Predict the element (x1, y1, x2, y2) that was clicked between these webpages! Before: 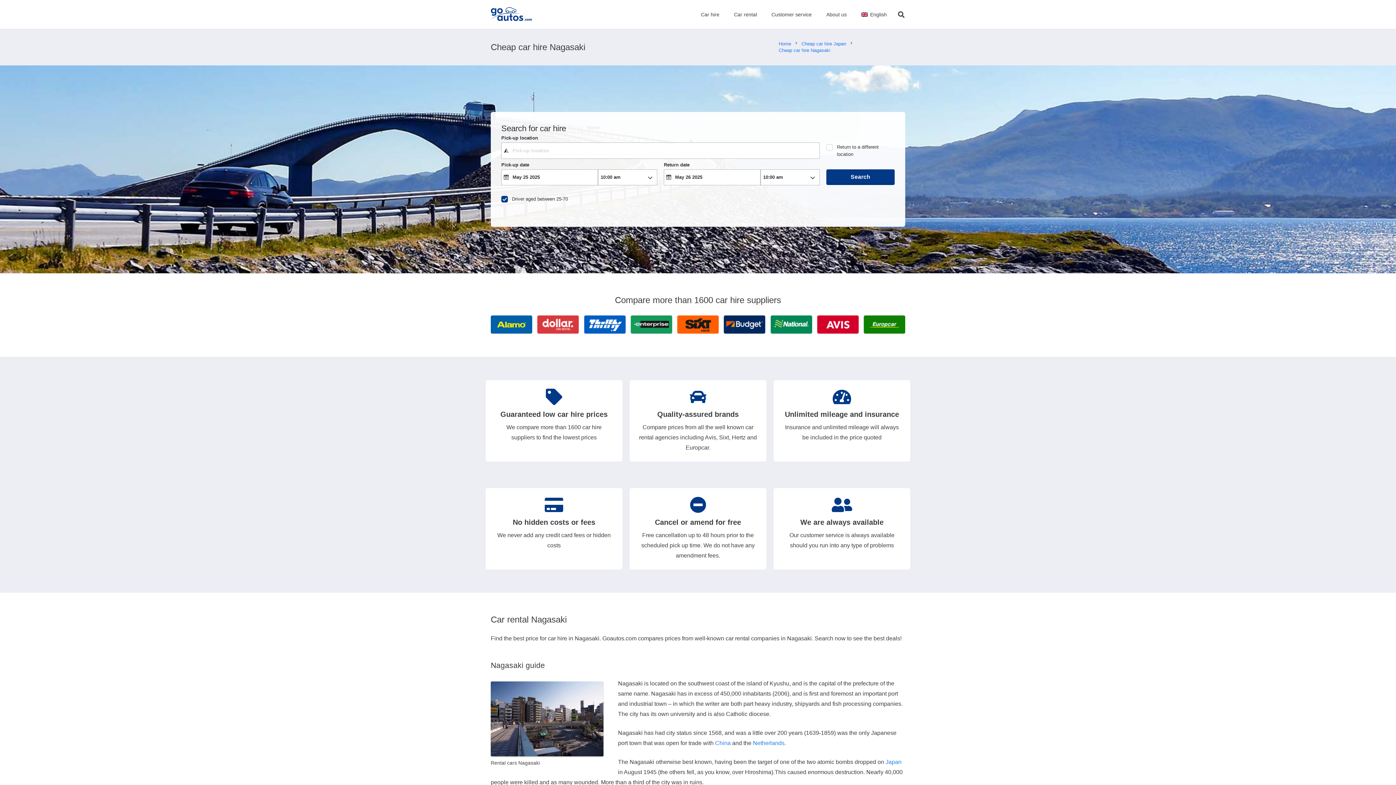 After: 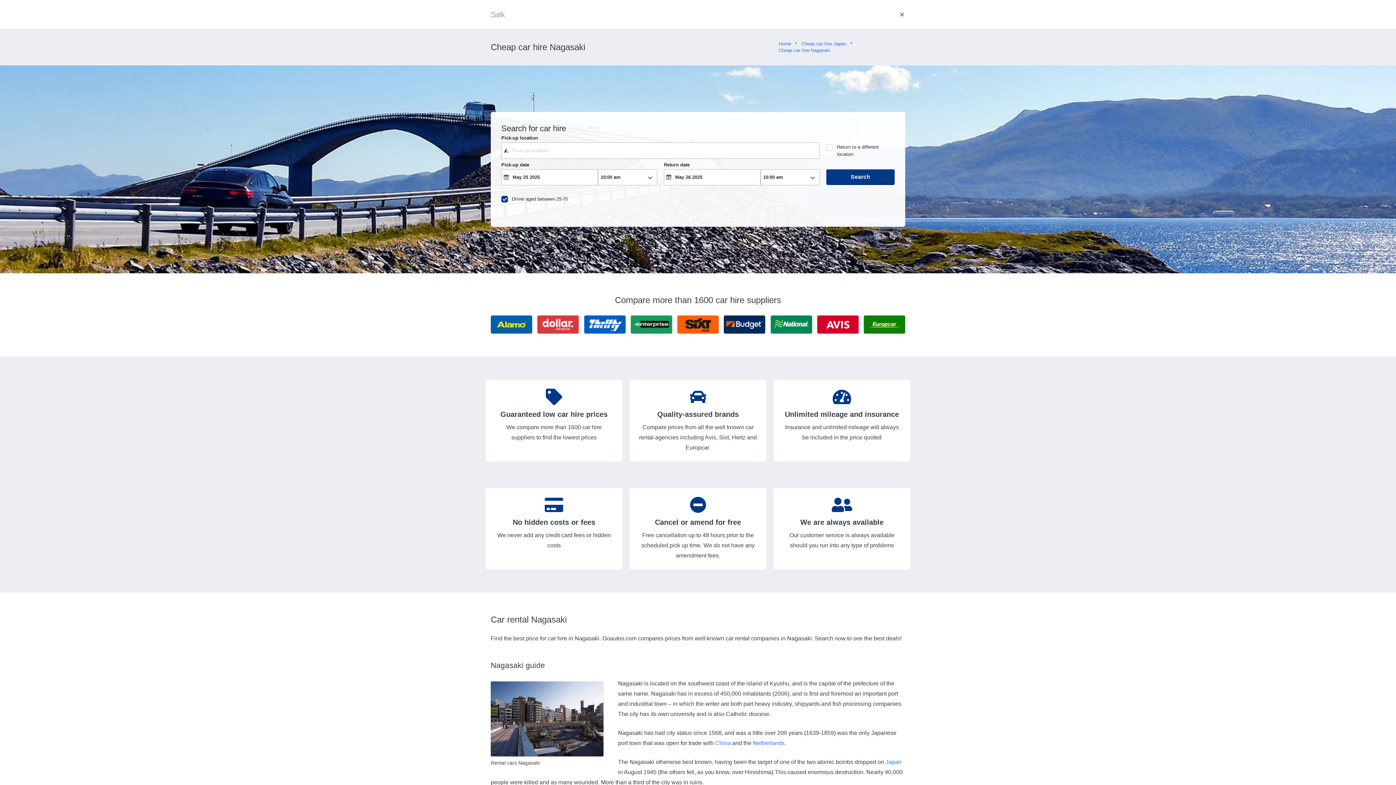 Action: bbox: (894, 6, 908, 22) label: Search